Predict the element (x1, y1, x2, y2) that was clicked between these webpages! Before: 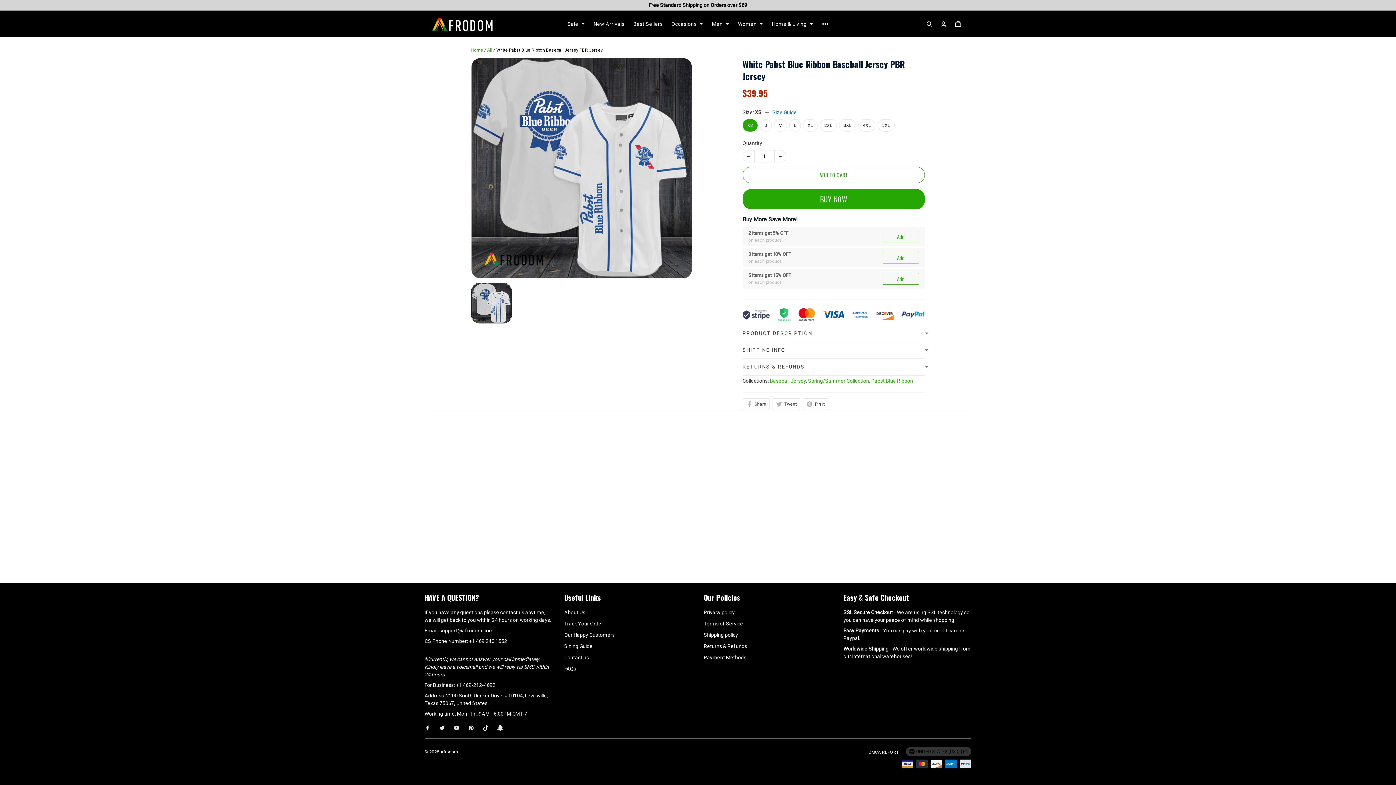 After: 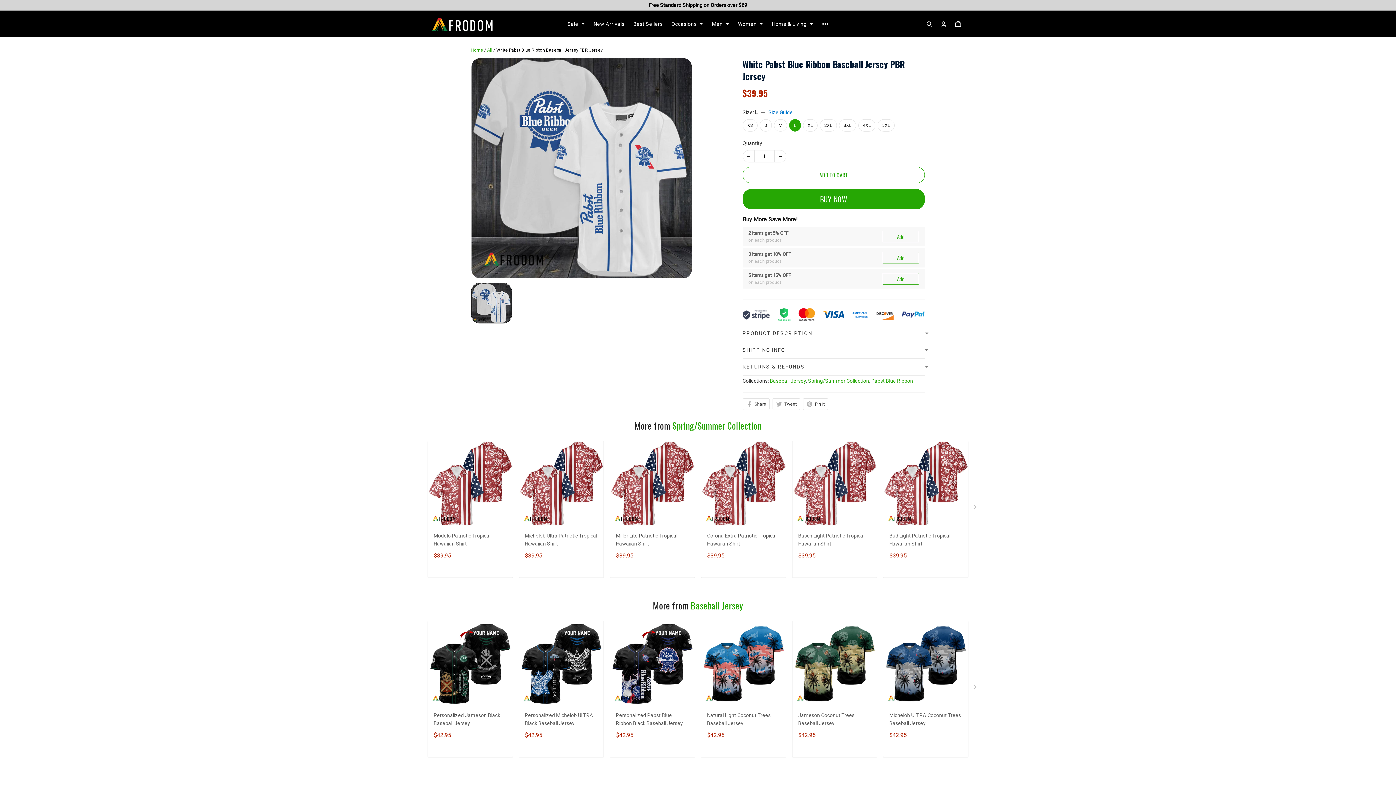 Action: bbox: (790, 116, 802, 128) label: L